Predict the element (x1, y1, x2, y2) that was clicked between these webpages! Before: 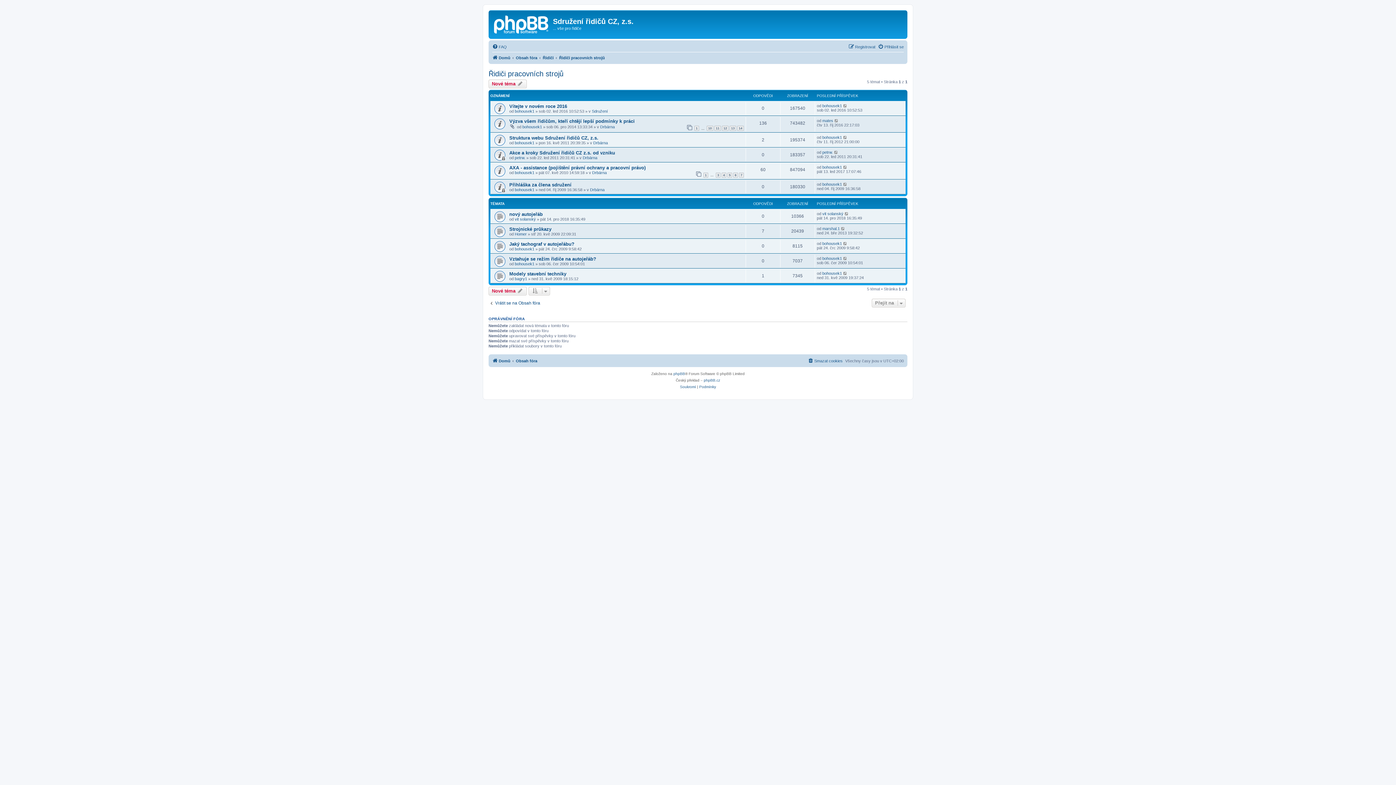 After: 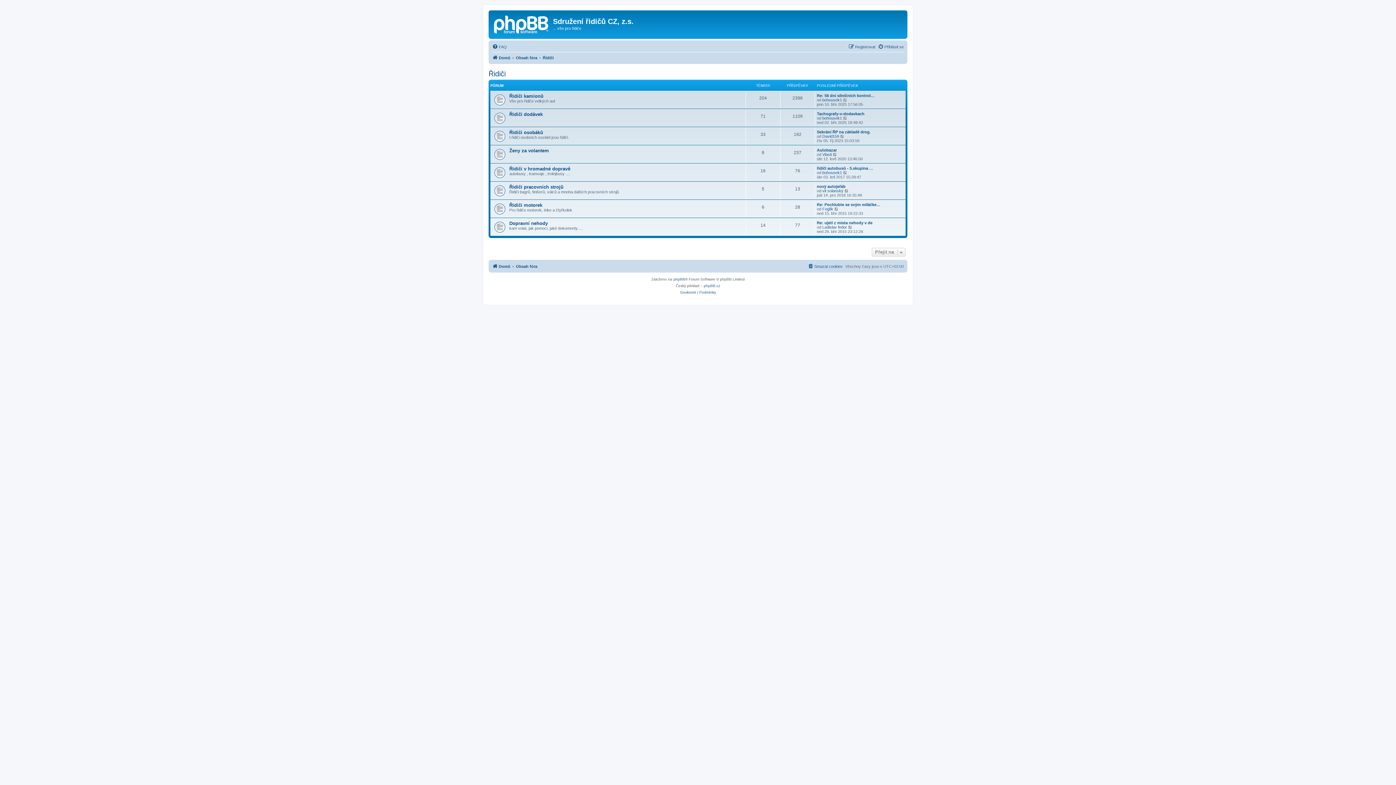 Action: bbox: (542, 53, 553, 62) label: Řidiči